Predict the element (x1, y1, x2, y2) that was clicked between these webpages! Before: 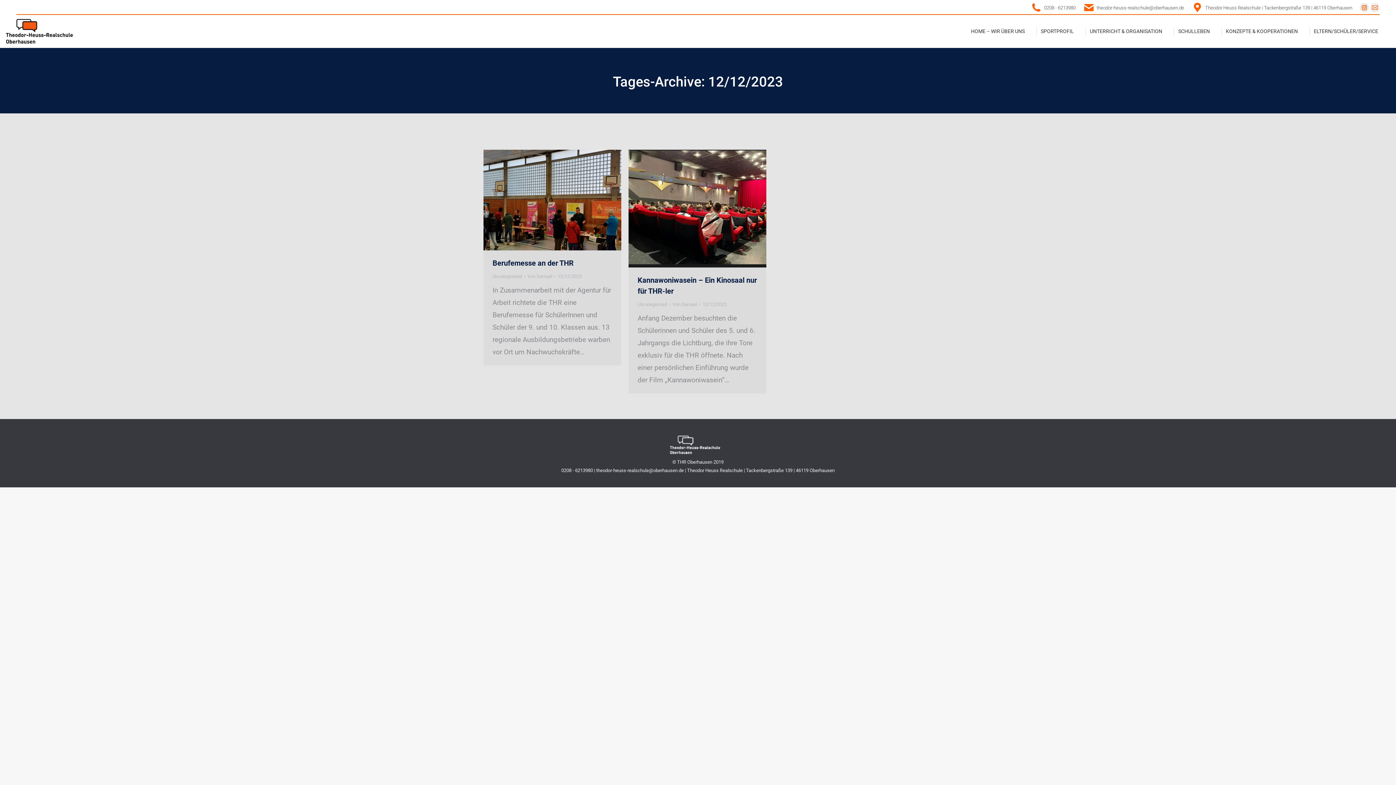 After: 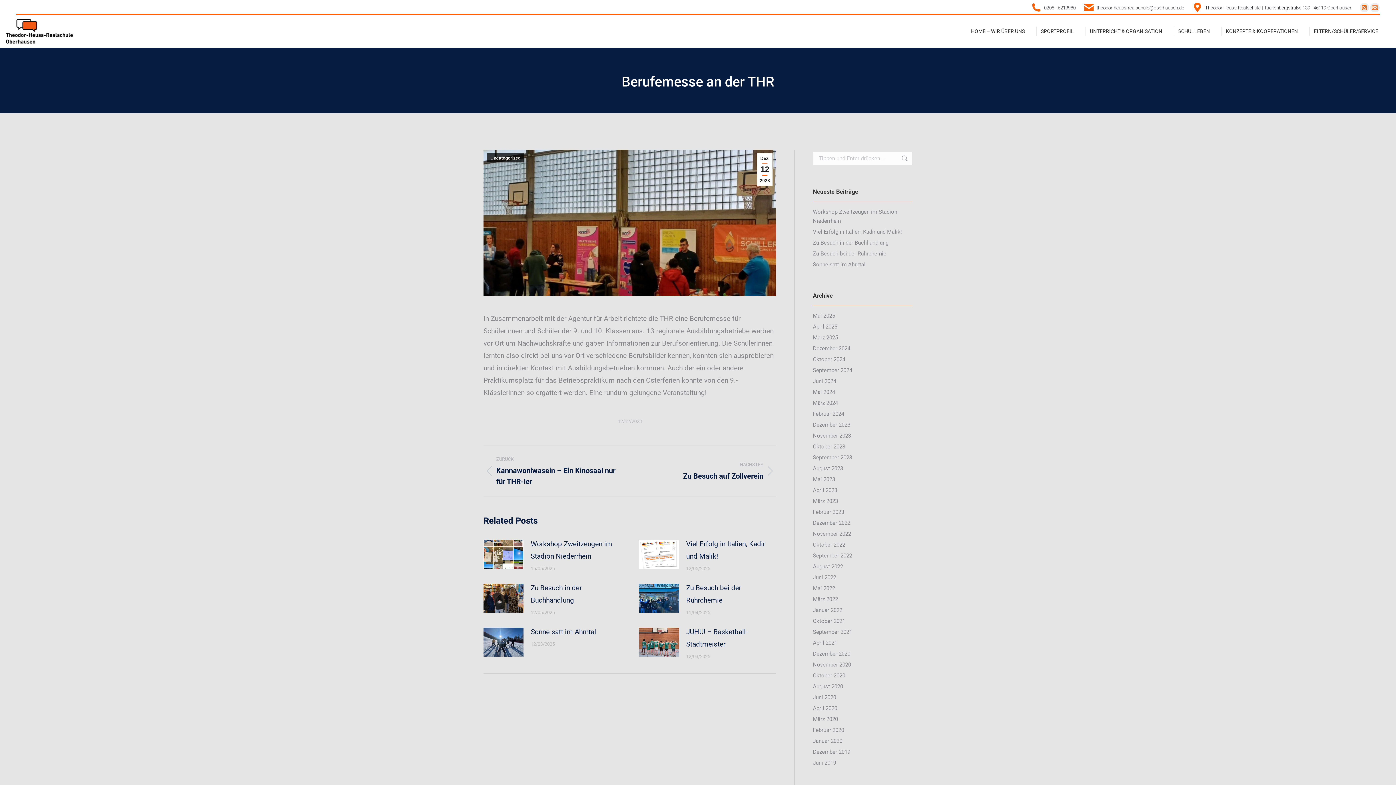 Action: bbox: (492, 258, 573, 267) label: Berufemesse an der THR